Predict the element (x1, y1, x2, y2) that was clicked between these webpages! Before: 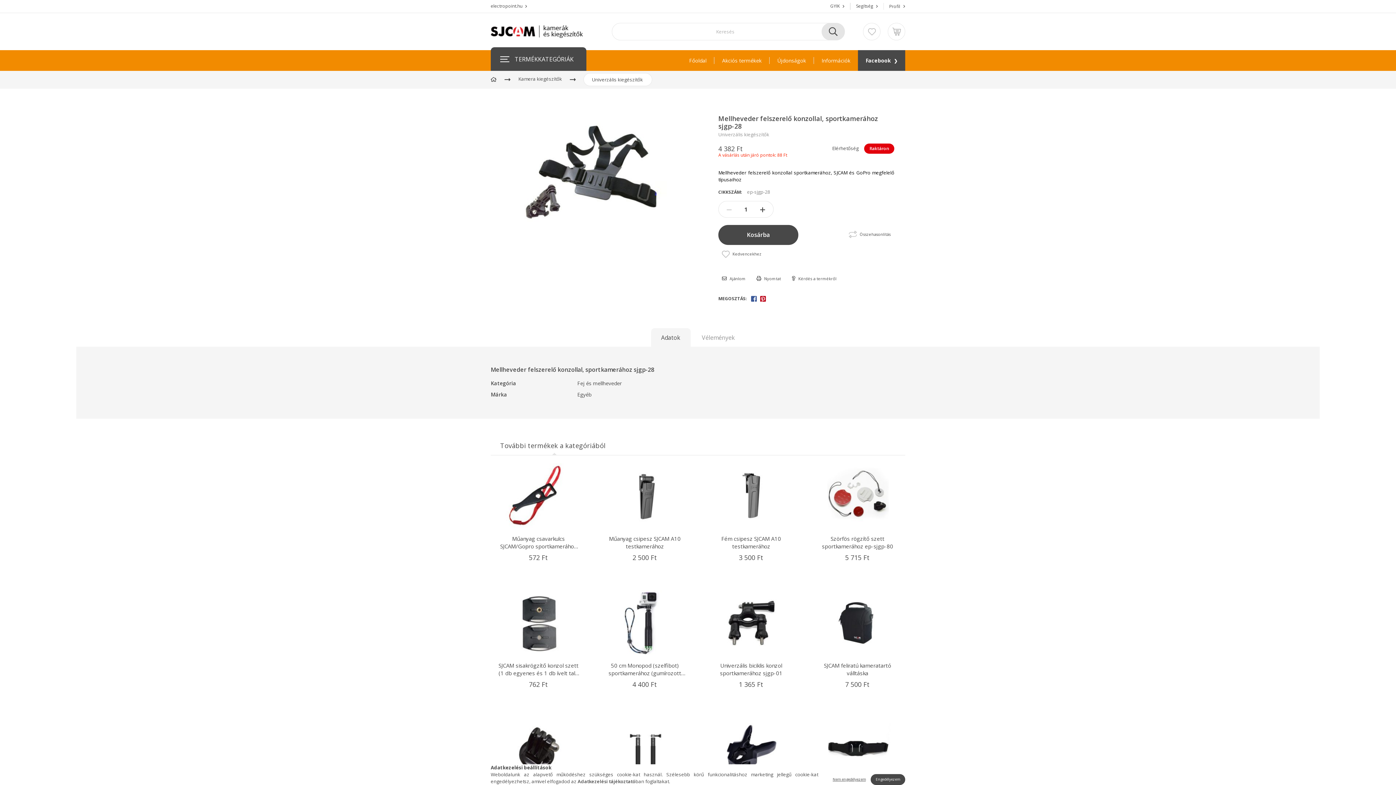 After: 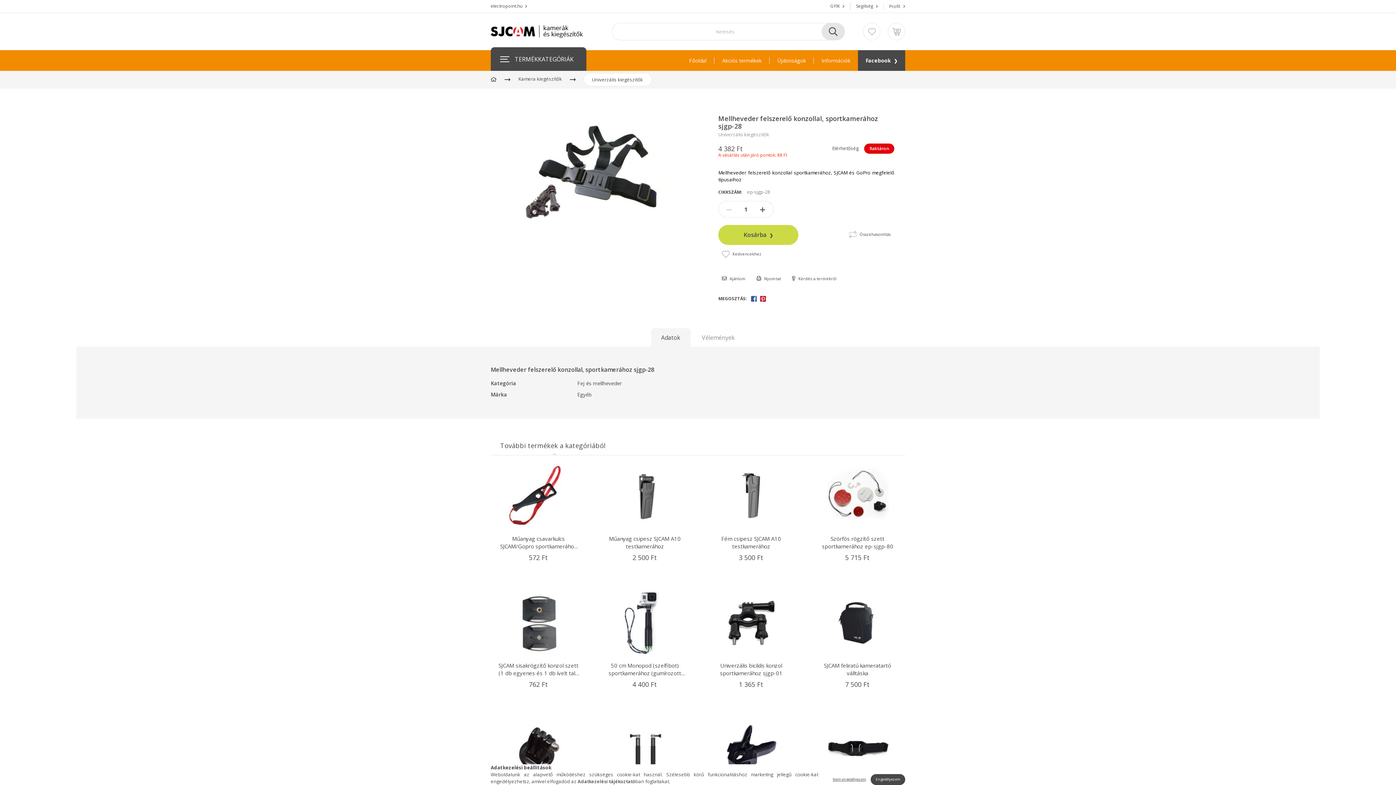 Action: bbox: (718, 225, 798, 245) label: Kosárba